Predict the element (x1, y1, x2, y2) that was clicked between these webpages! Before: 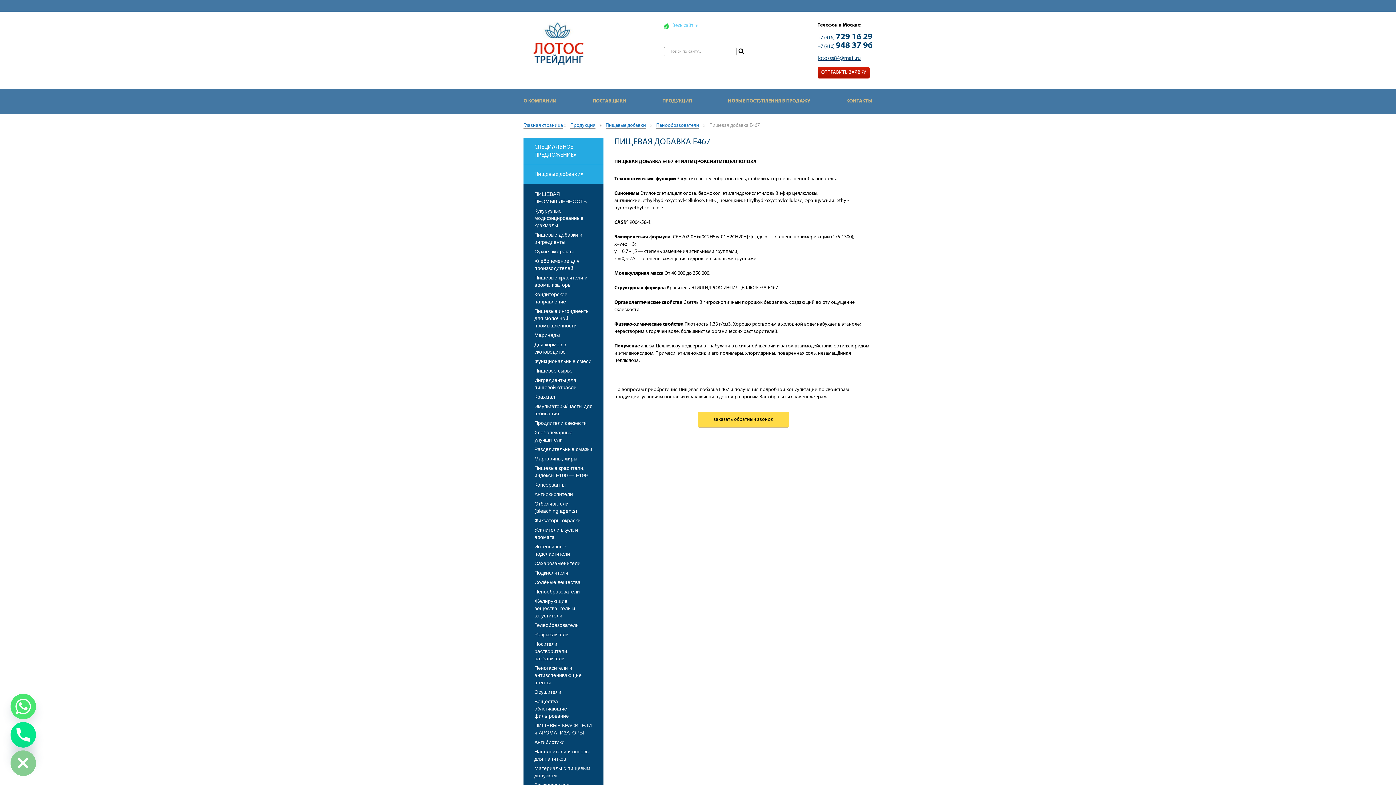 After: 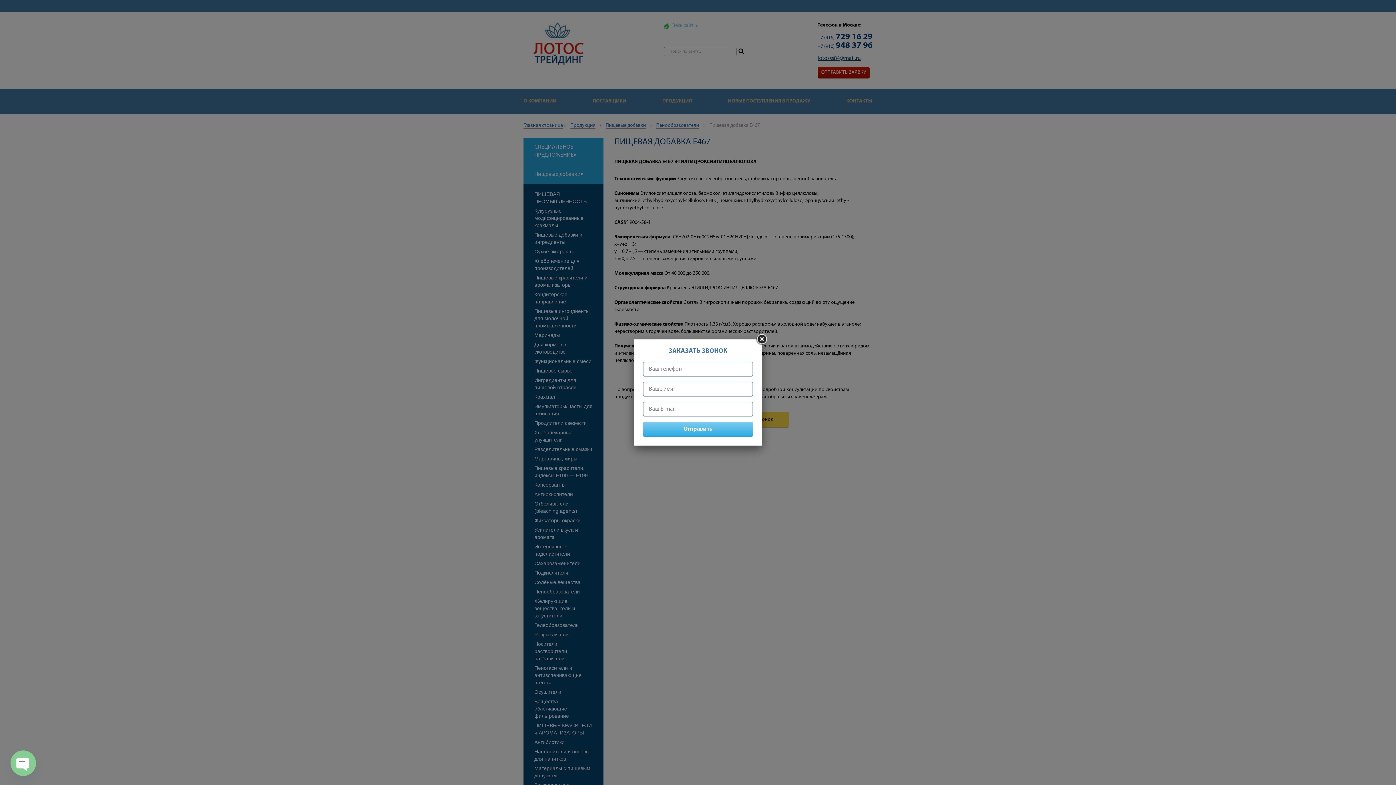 Action: label: заказать обратный звонок bbox: (698, 412, 789, 428)